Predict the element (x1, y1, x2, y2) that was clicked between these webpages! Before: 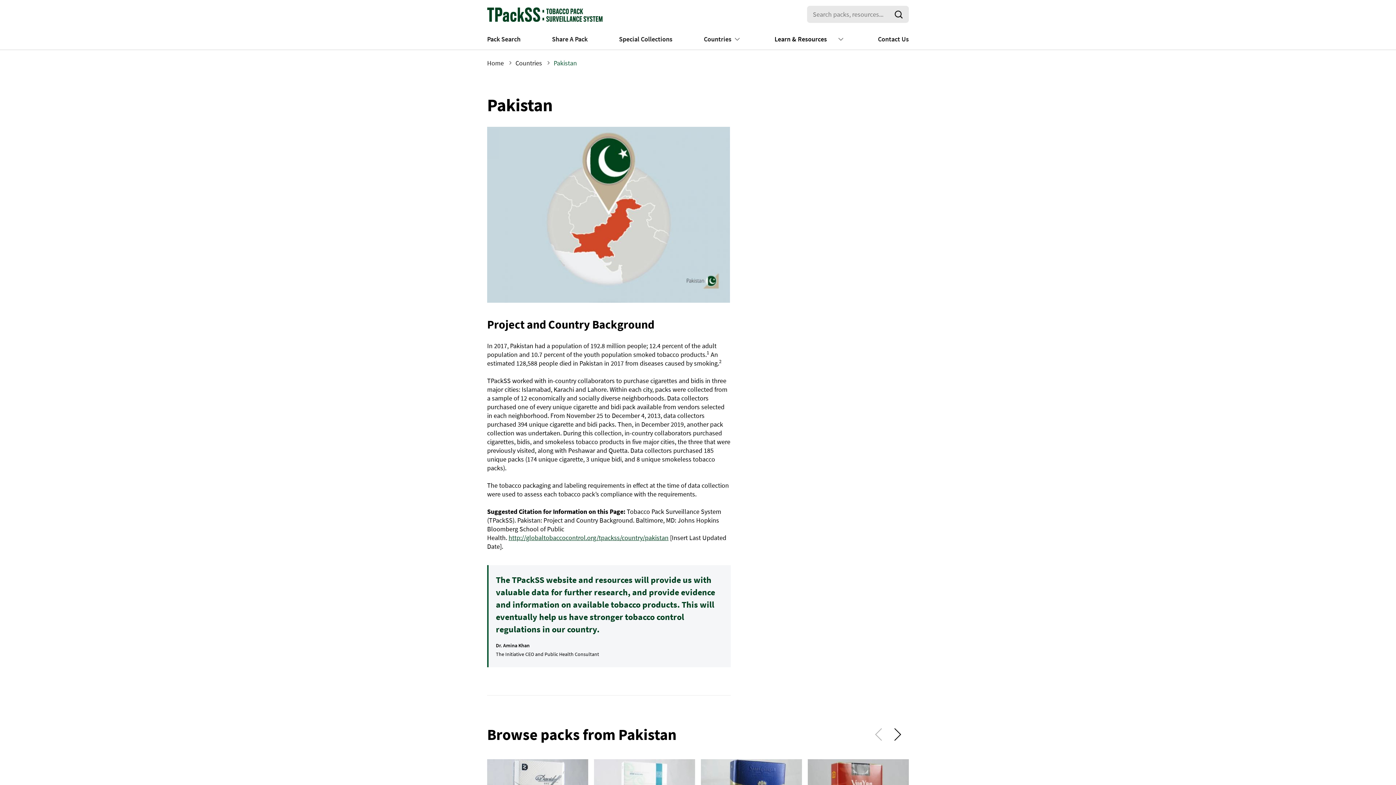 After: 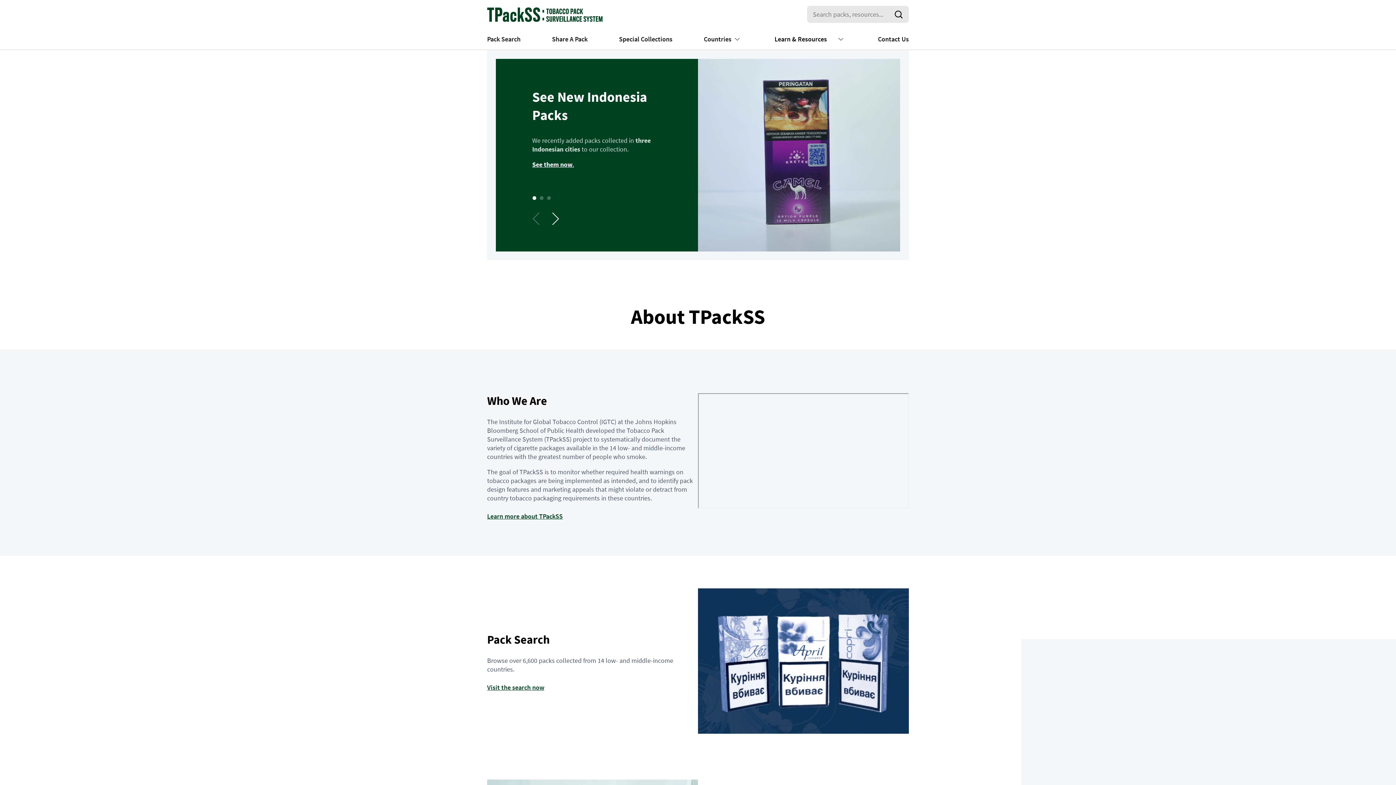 Action: bbox: (487, 58, 504, 67) label: Home